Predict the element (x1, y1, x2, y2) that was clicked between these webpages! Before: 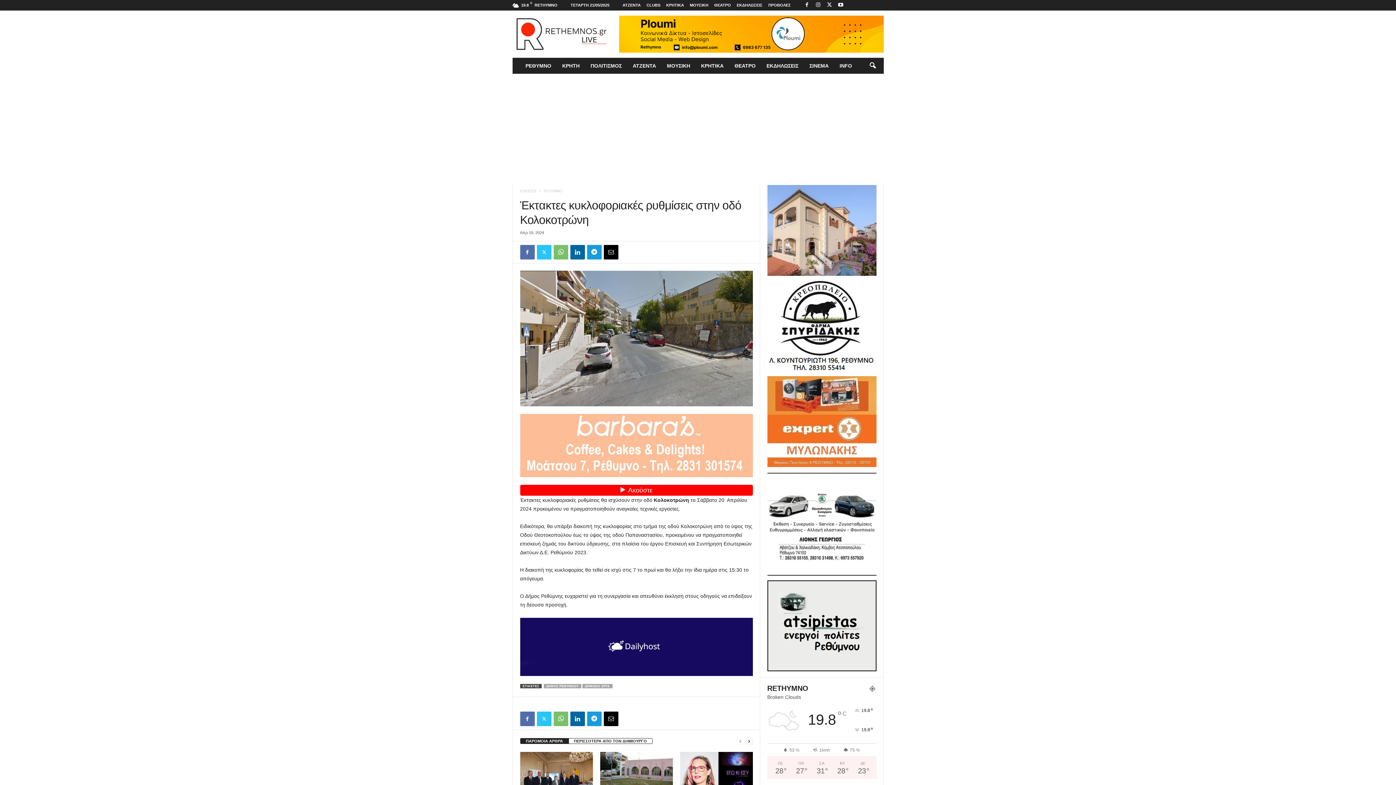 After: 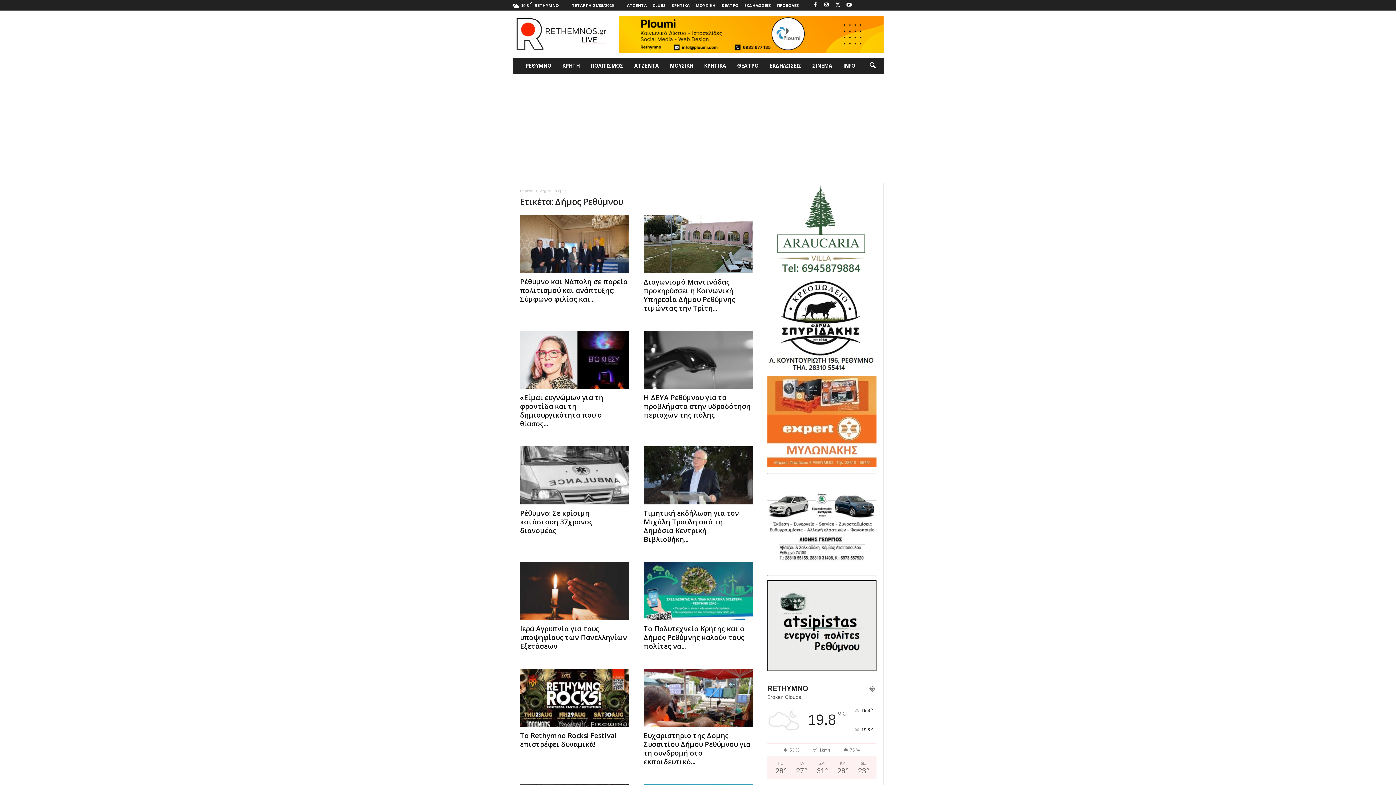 Action: label: ΔΗΜΟΣ ΡΕΘΥΜΝΟΥ bbox: (543, 684, 581, 688)